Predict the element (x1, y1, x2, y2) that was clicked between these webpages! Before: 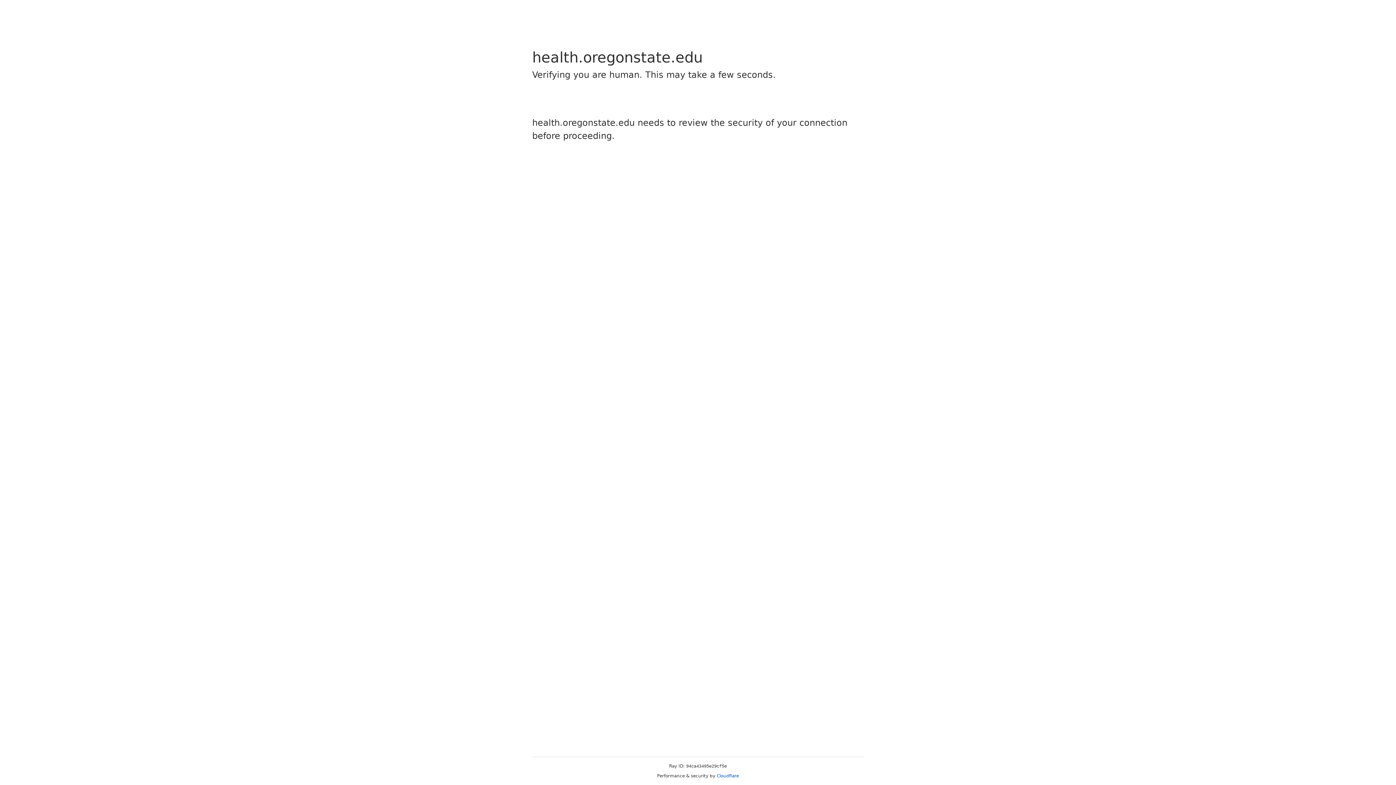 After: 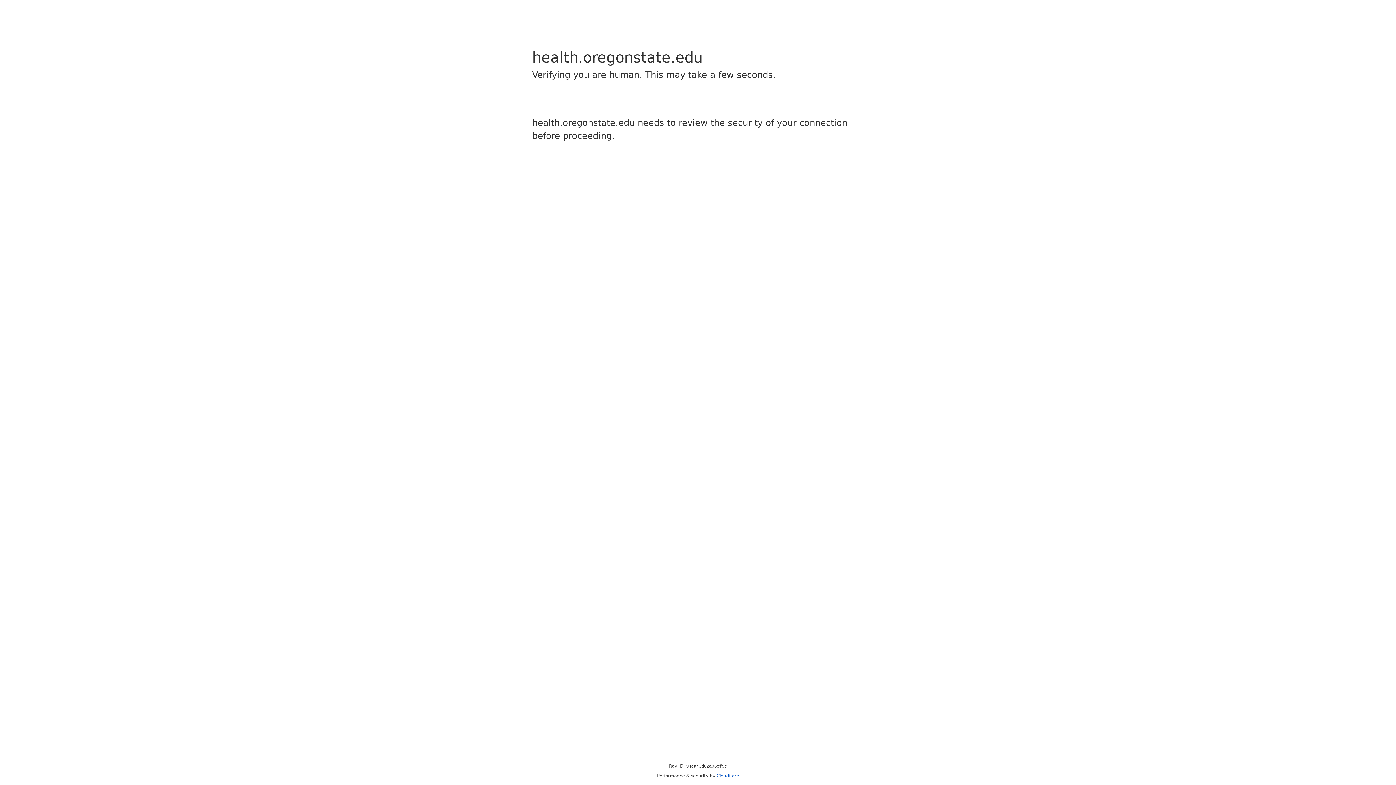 Action: bbox: (716, 773, 739, 778) label: Cloudflare